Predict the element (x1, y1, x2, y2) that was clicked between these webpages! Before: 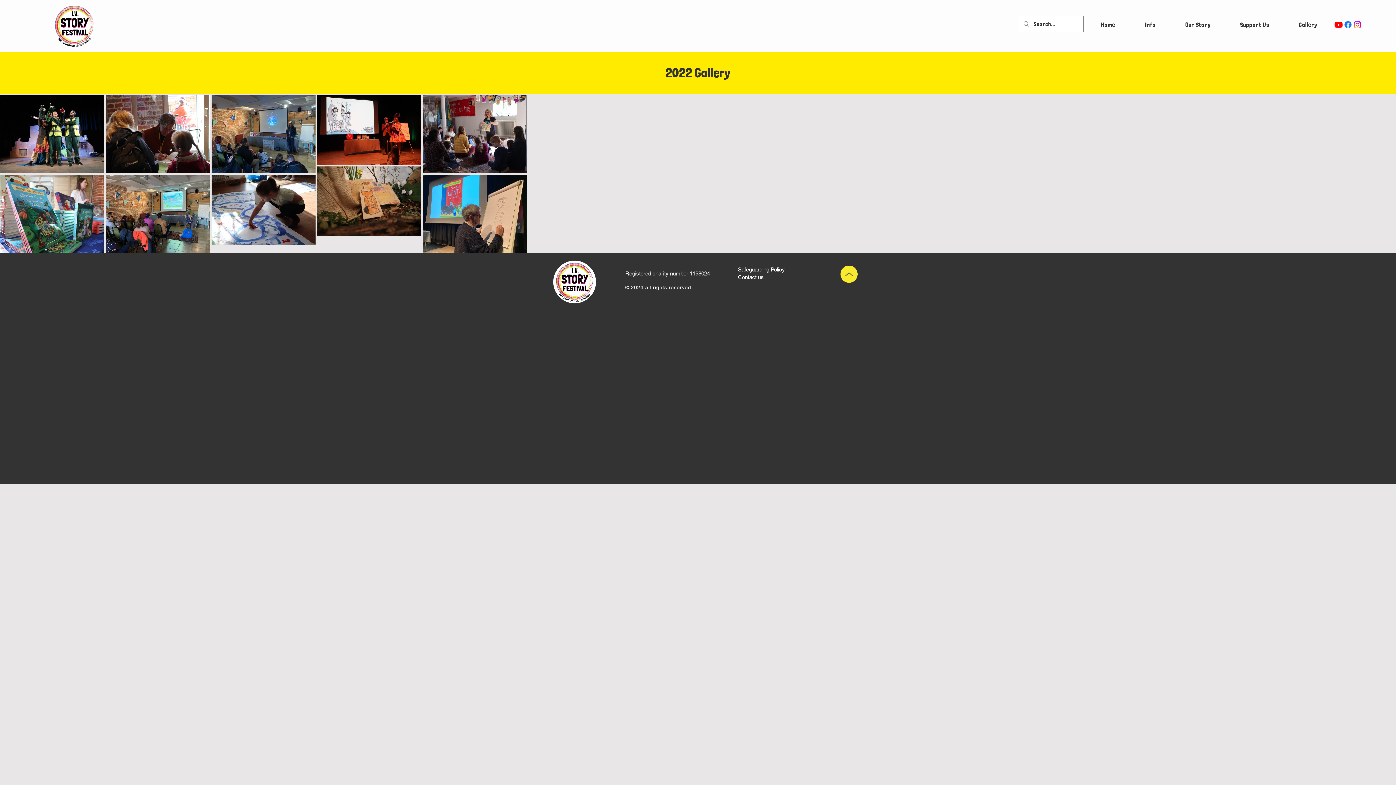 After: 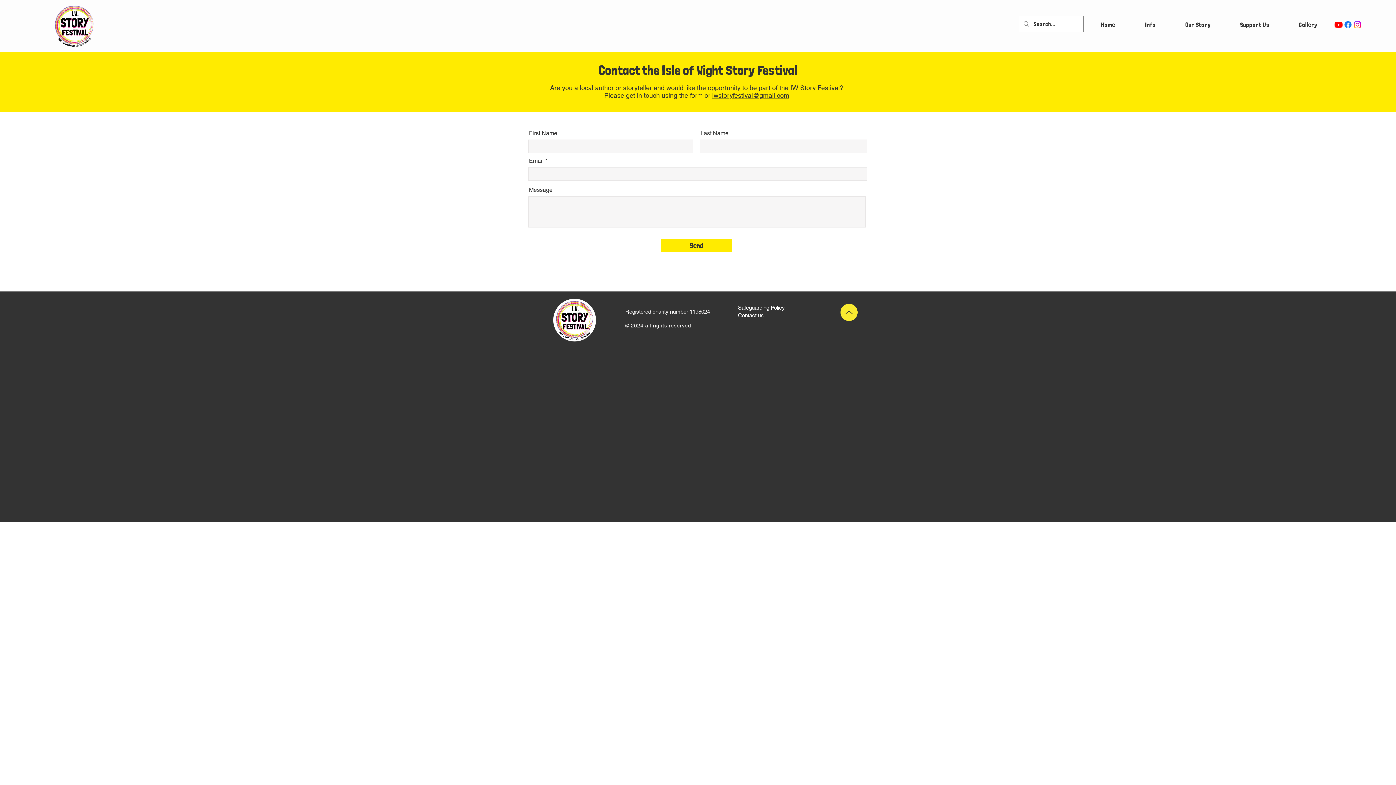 Action: bbox: (738, 274, 764, 280) label: Contact us